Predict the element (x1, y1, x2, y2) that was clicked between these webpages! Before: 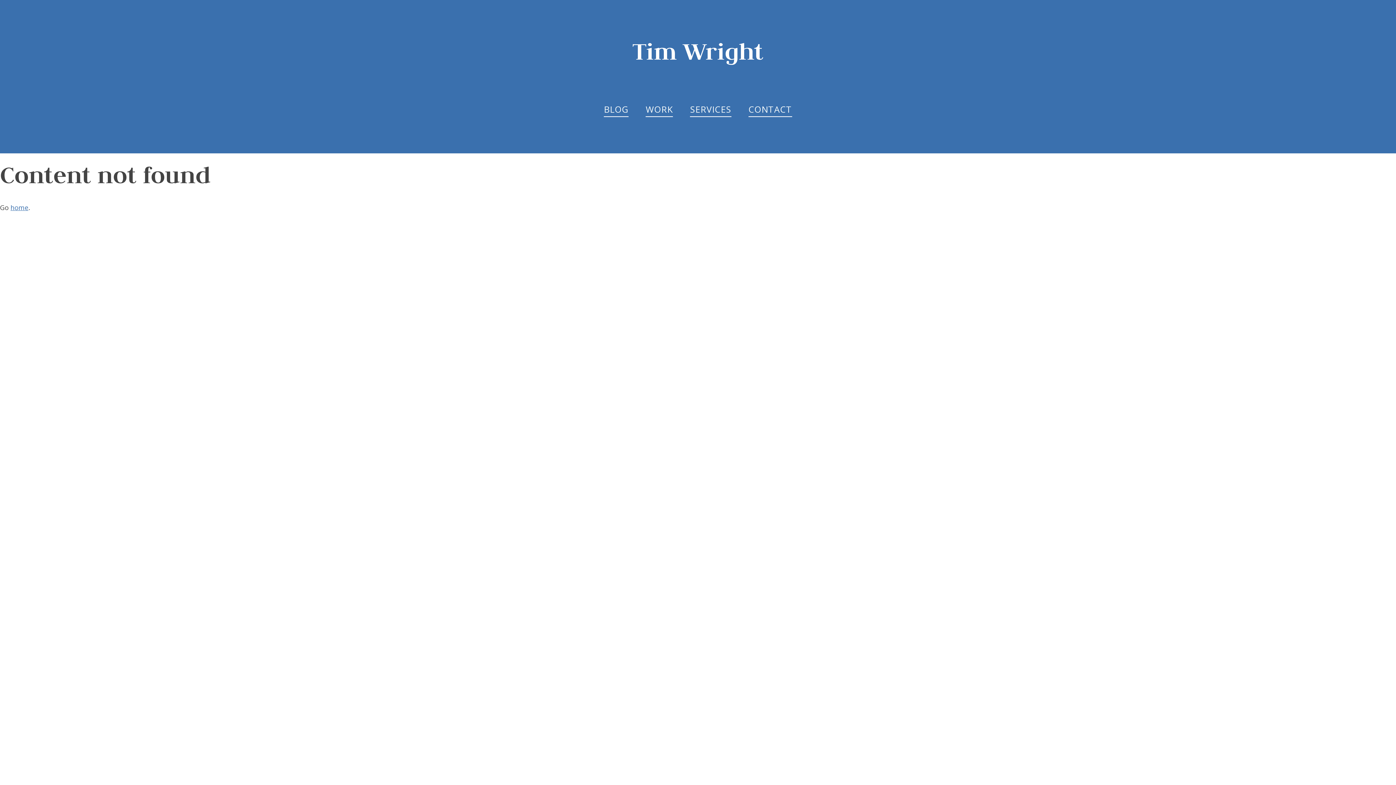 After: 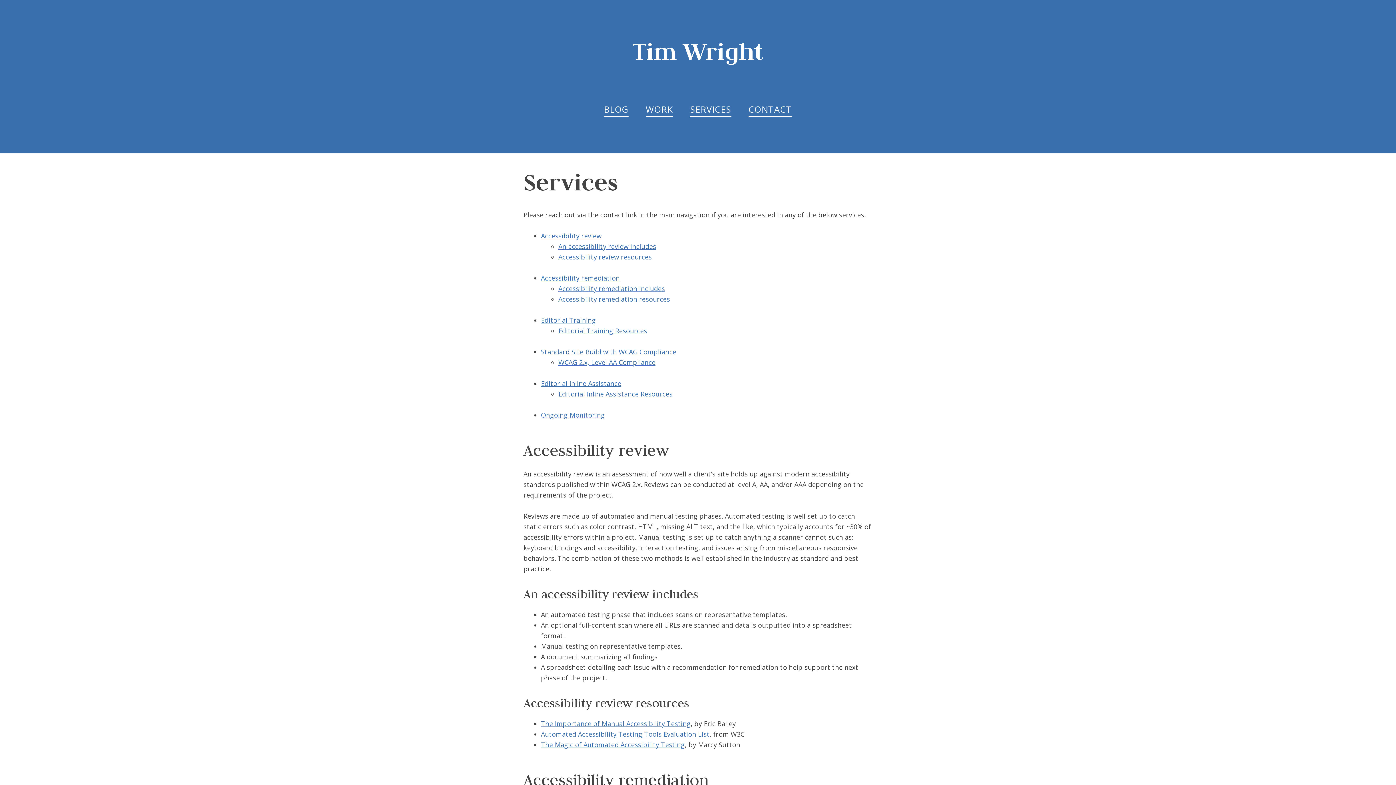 Action: label: SERVICES bbox: (690, 102, 731, 117)